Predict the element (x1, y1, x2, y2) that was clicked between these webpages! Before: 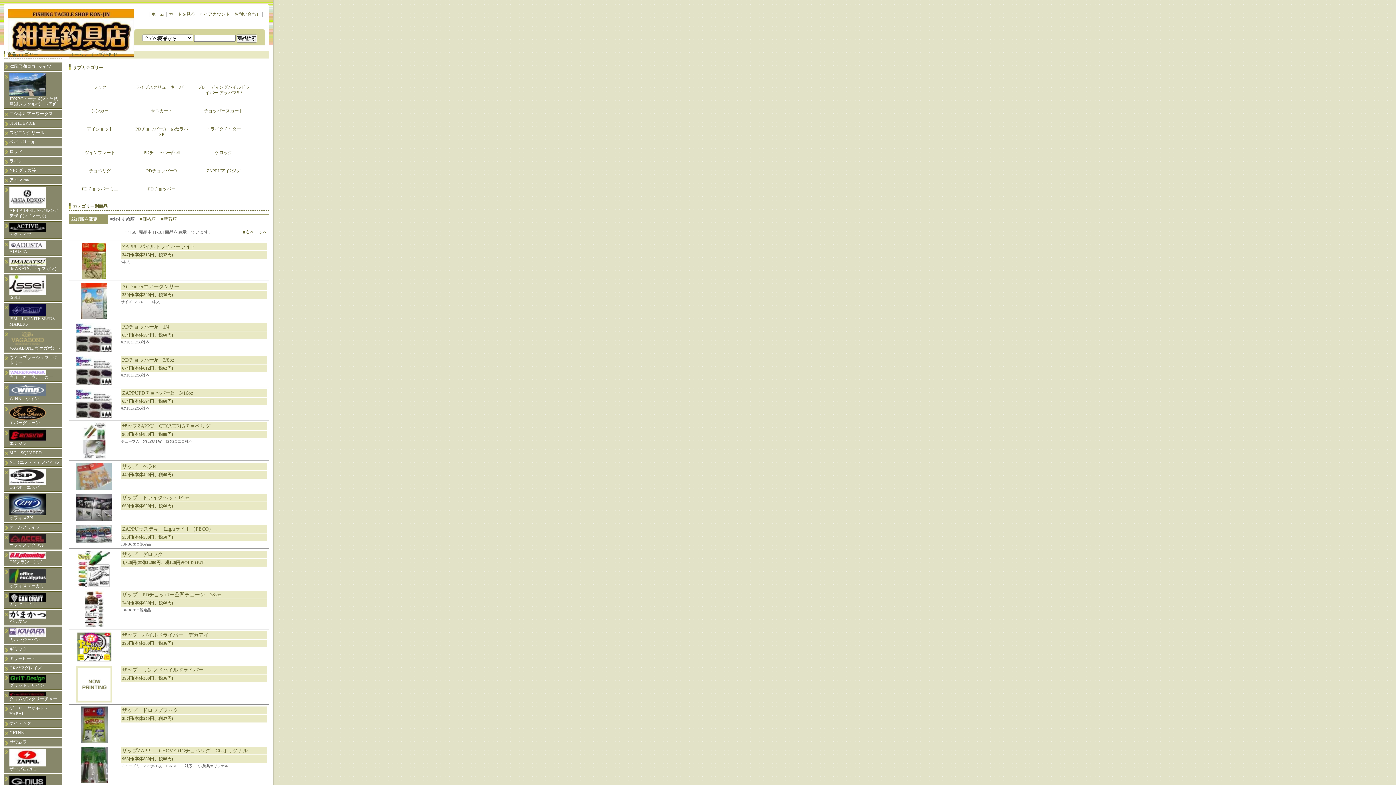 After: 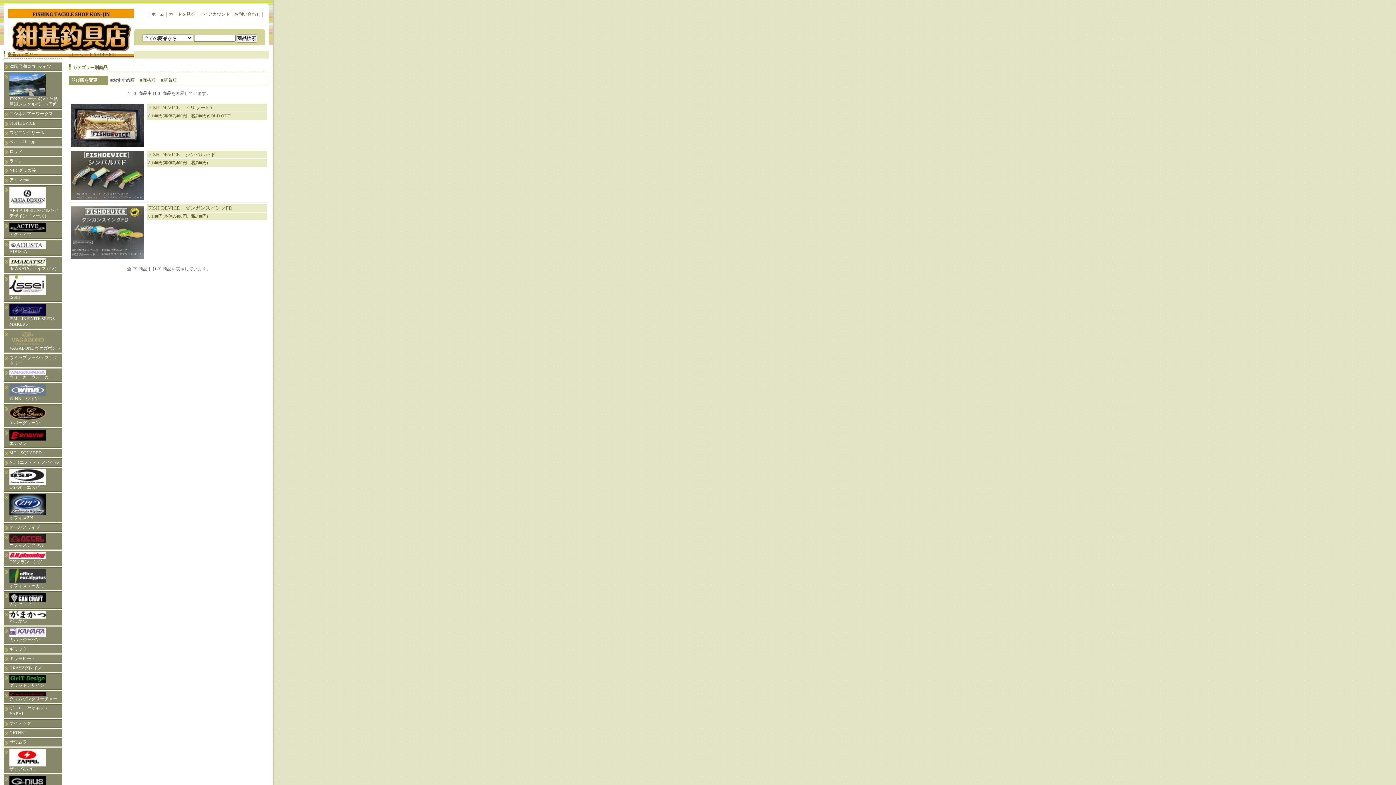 Action: label: FISHDEVICE bbox: (9, 120, 60, 126)